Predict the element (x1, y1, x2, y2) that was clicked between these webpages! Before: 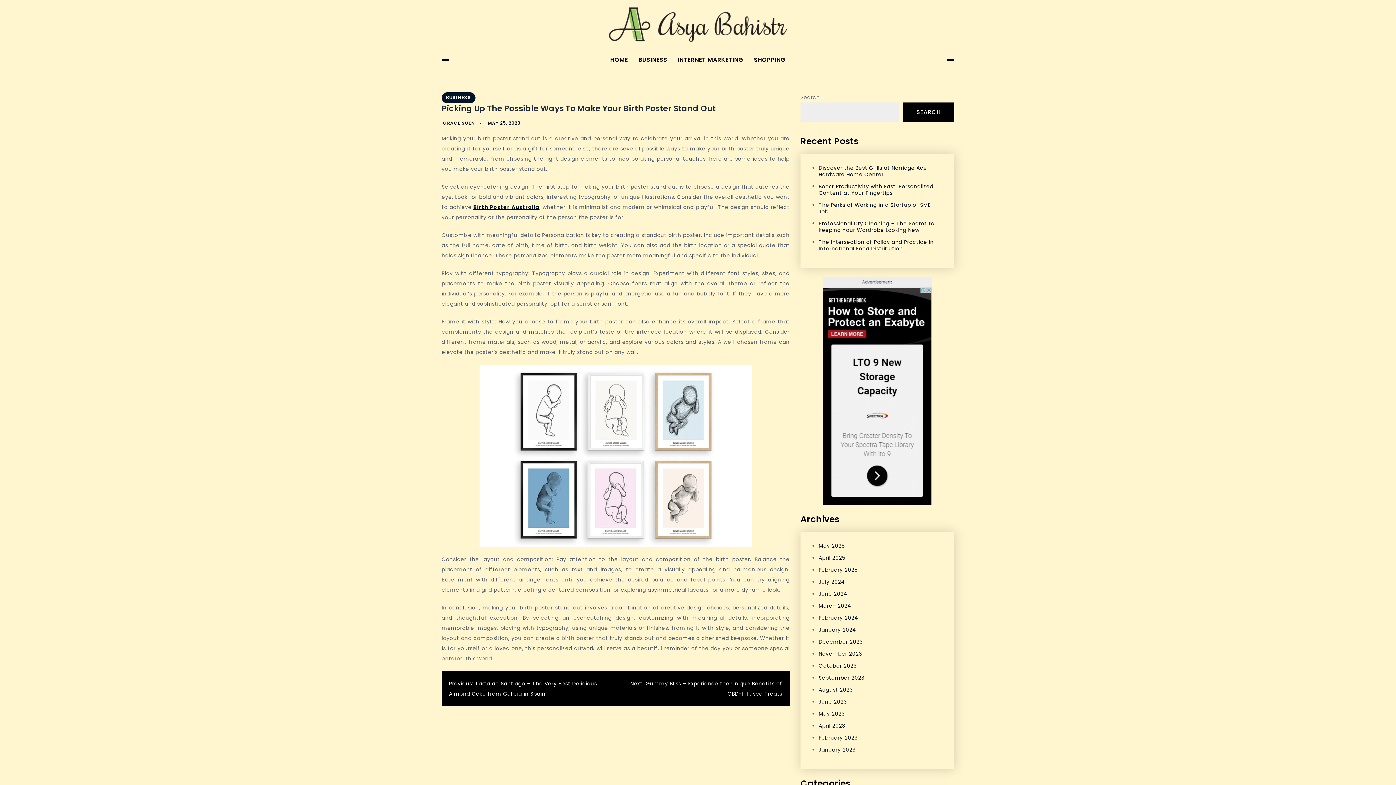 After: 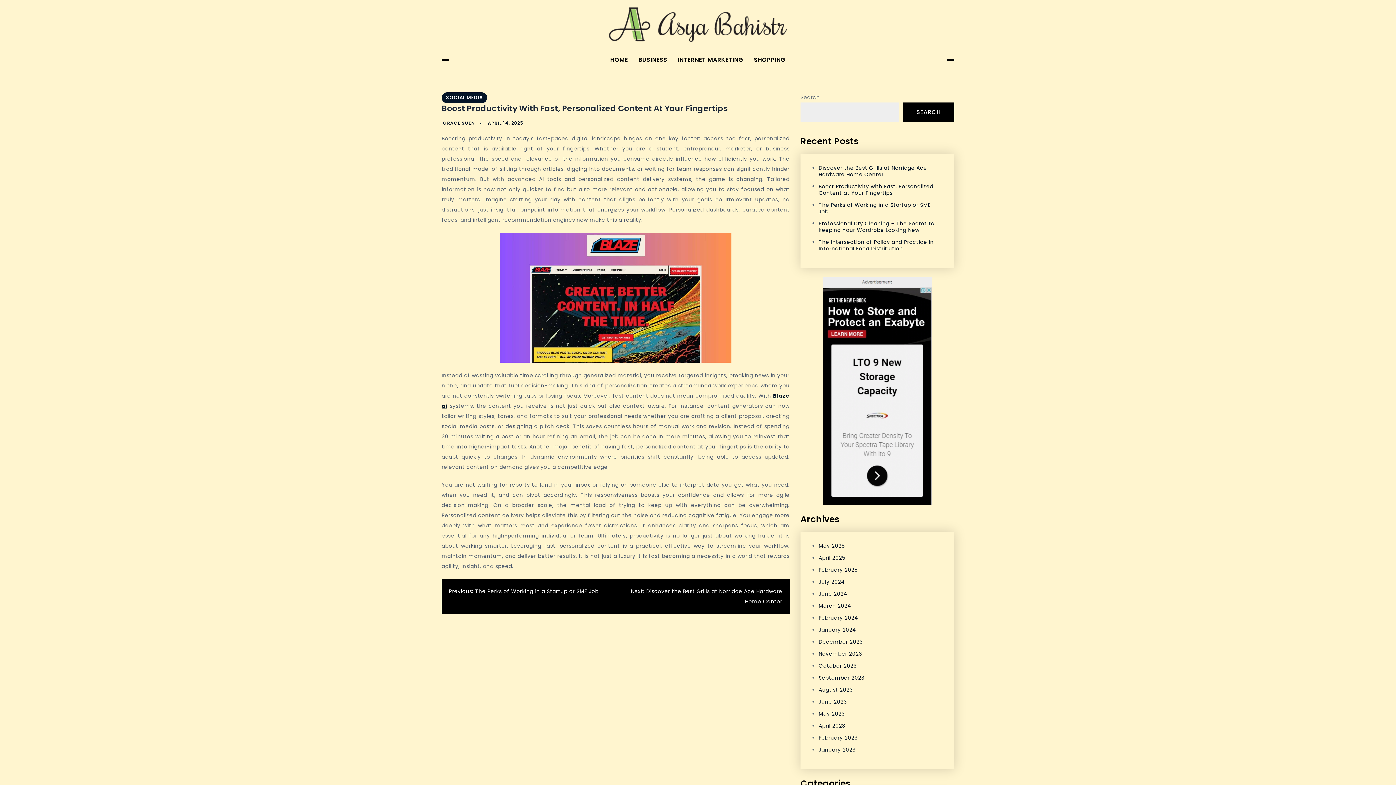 Action: bbox: (818, 182, 933, 196) label: Boost Productivity with Fast, Personalized Content at Your Fingertips